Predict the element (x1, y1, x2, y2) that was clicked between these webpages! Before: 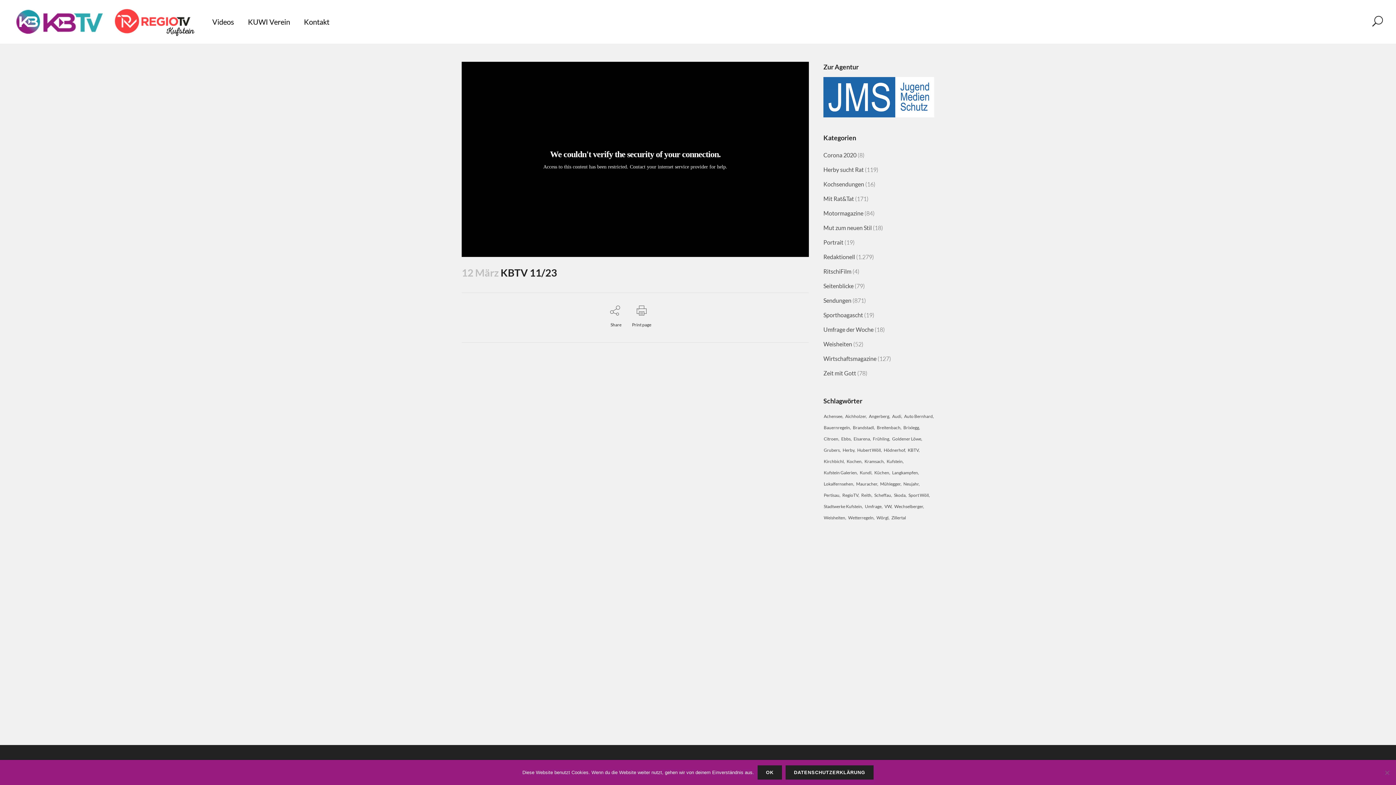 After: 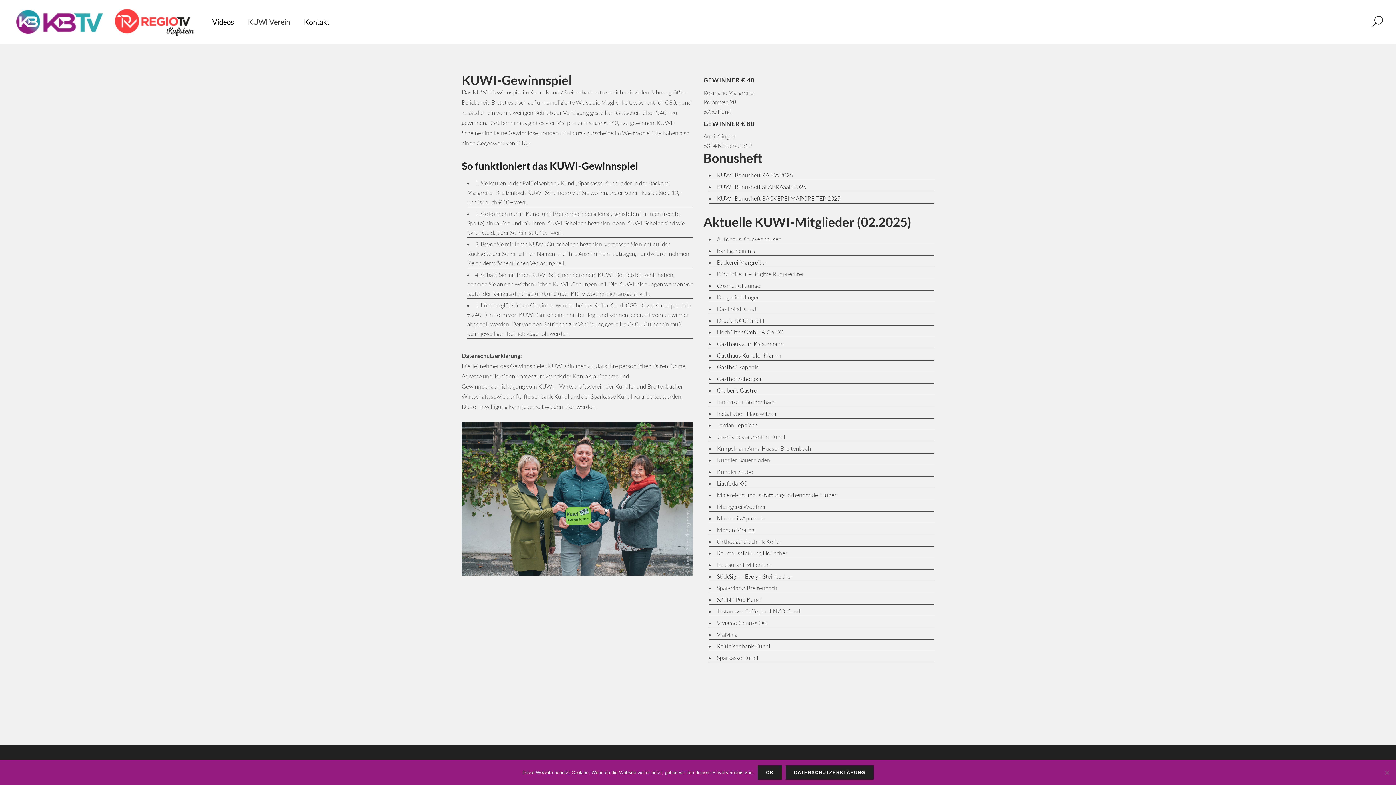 Action: label: KUWI Verein bbox: (241, 0, 297, 43)